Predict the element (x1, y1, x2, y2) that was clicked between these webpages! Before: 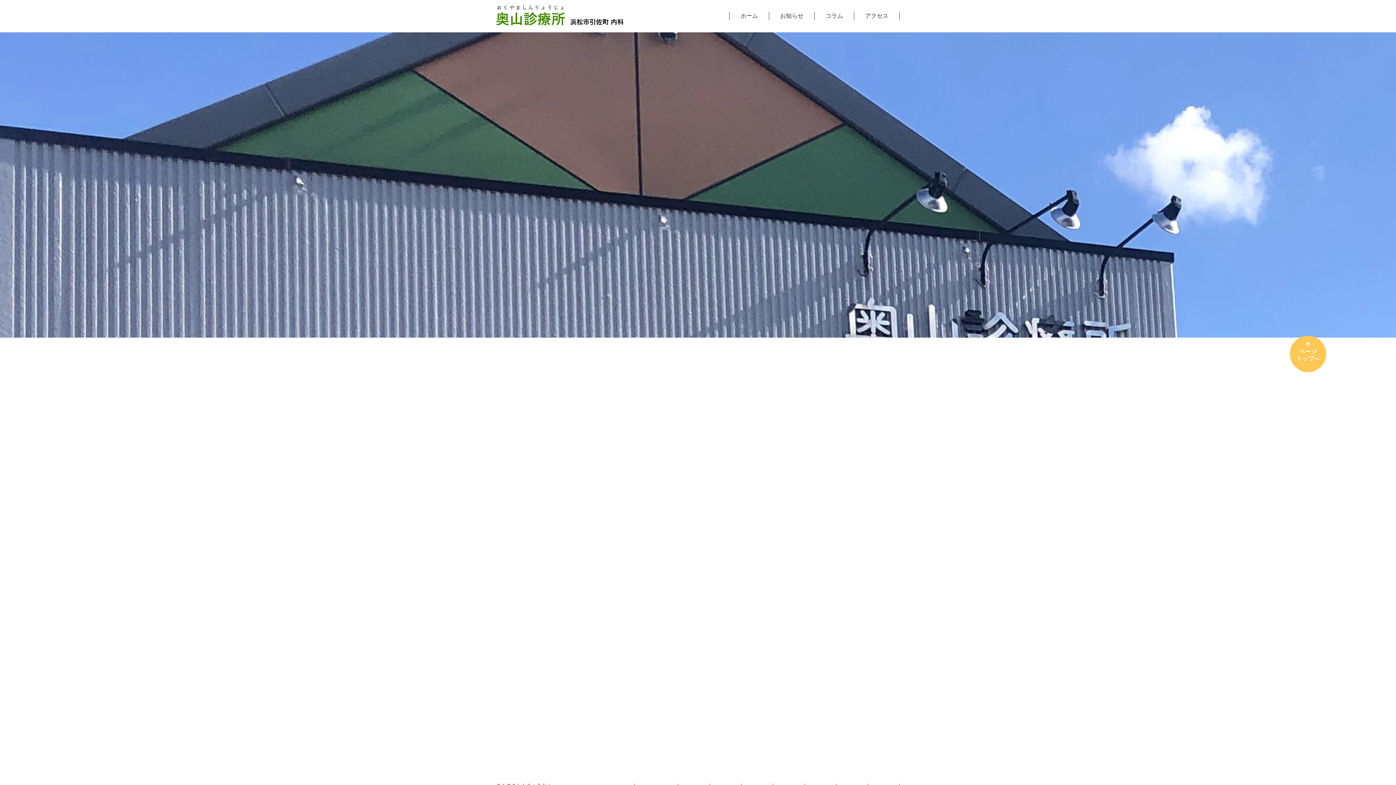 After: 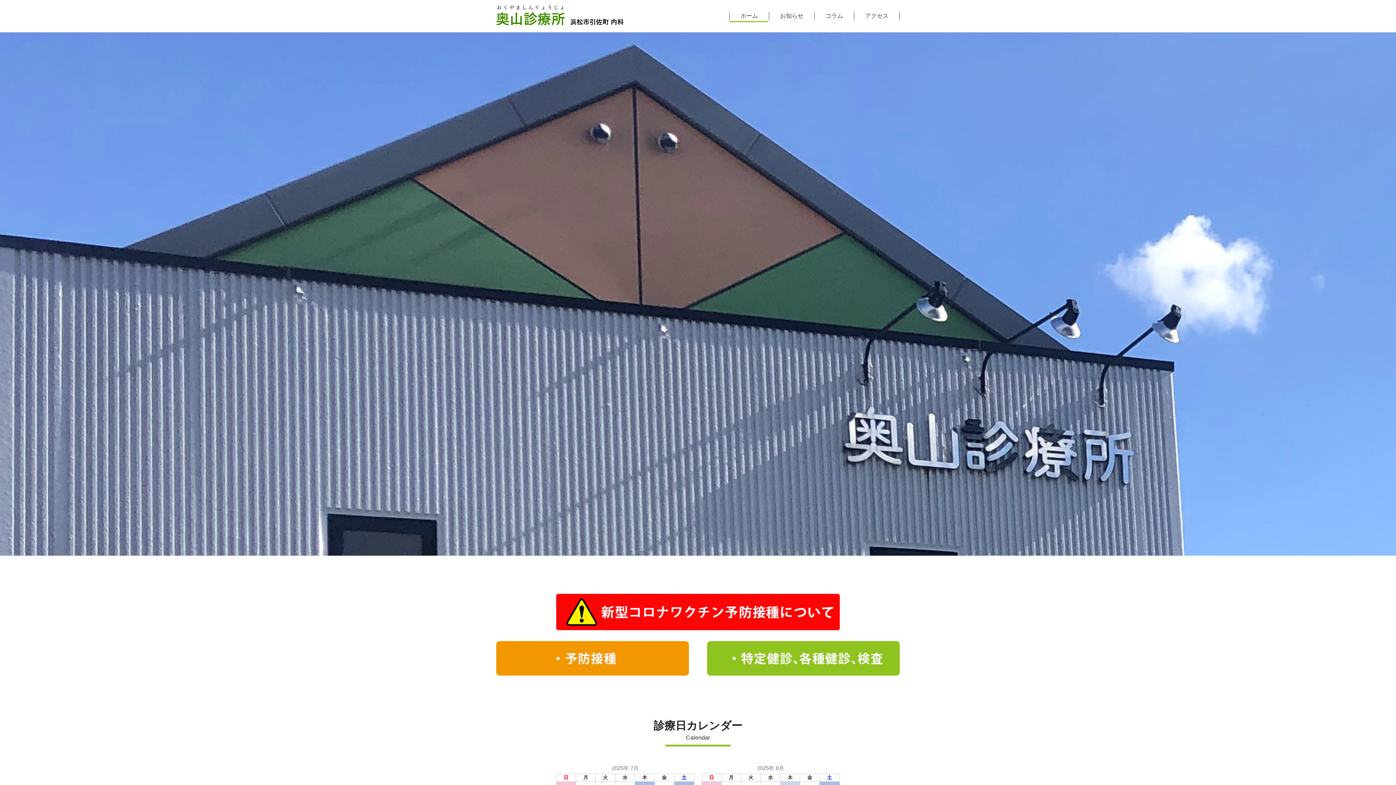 Action: bbox: (729, 7, 769, 24) label: ホーム